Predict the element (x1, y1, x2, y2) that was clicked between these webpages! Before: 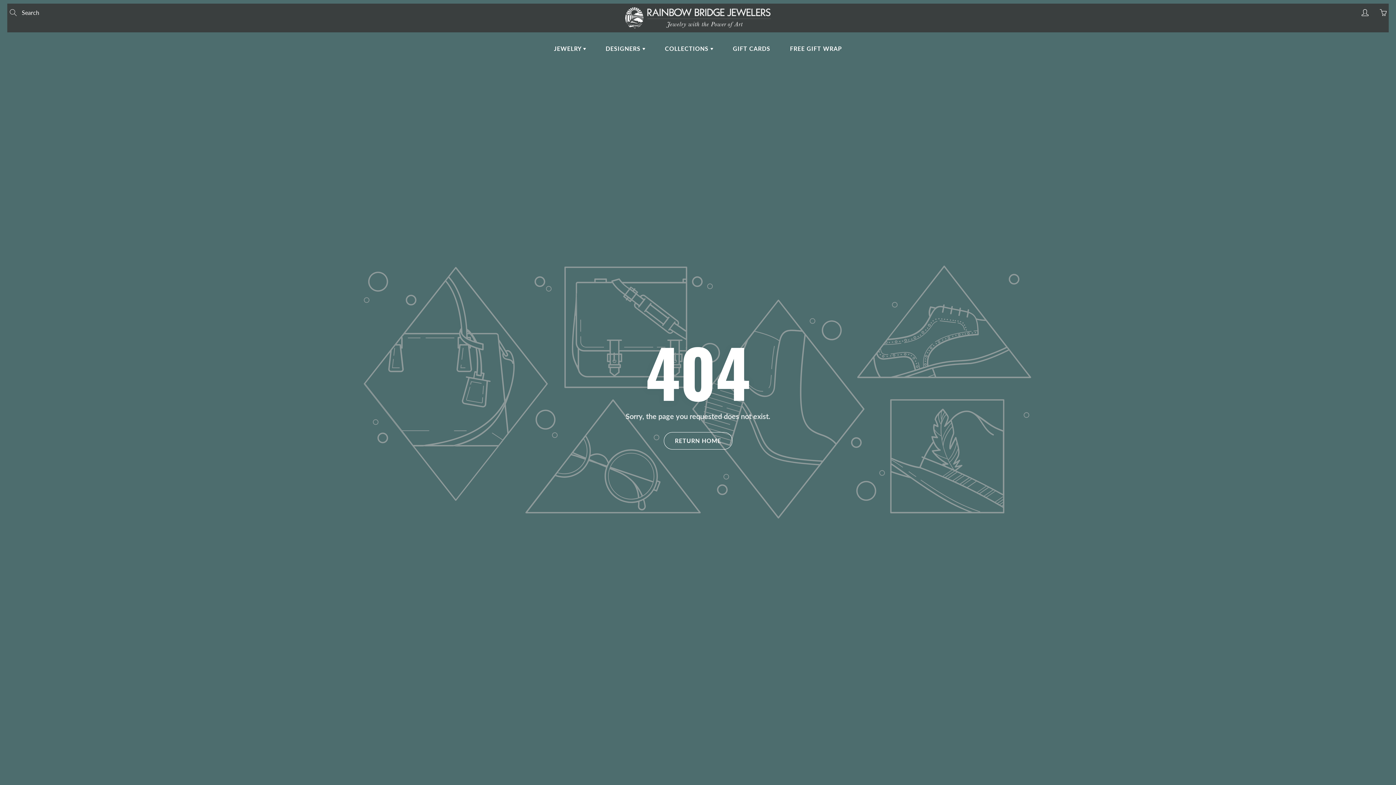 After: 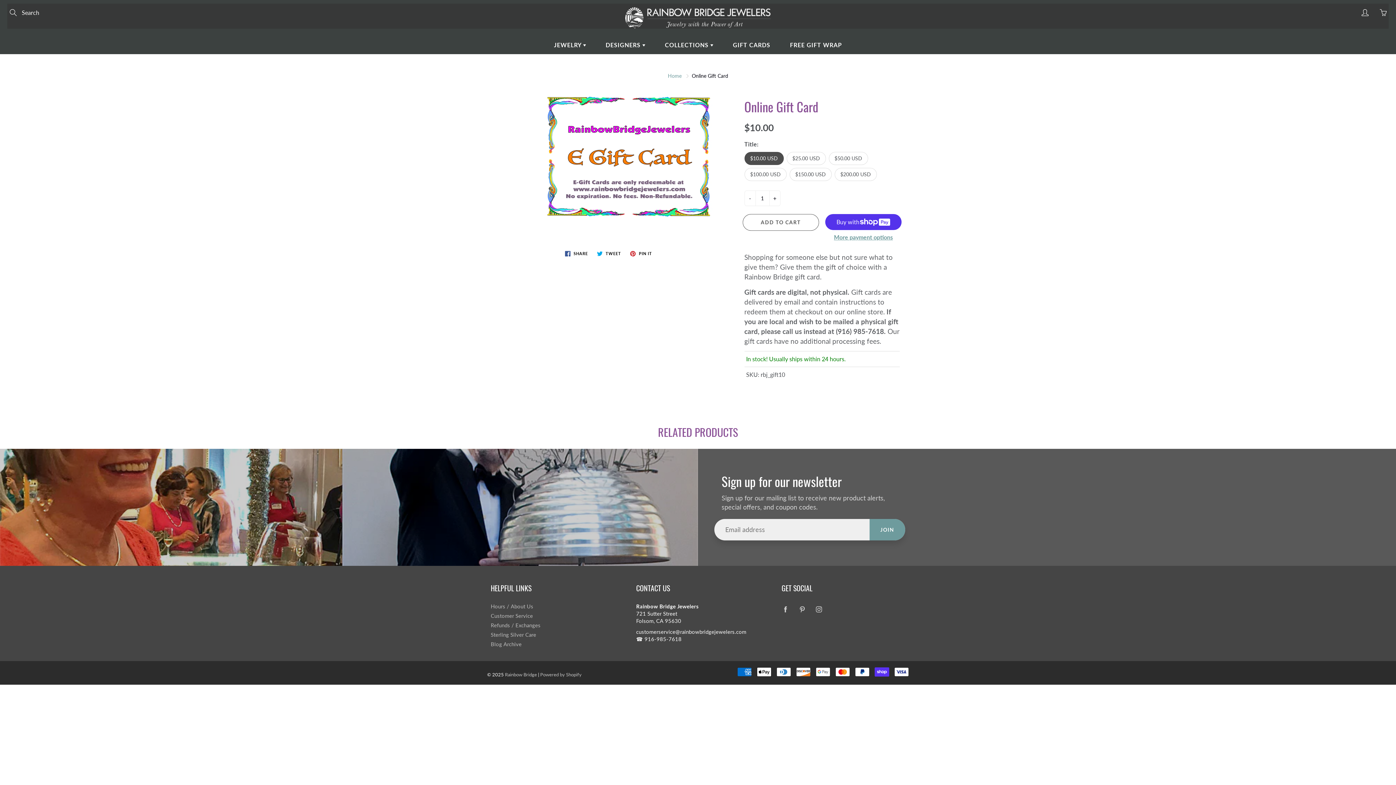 Action: bbox: (724, 39, 779, 57) label: GIFT CARDS